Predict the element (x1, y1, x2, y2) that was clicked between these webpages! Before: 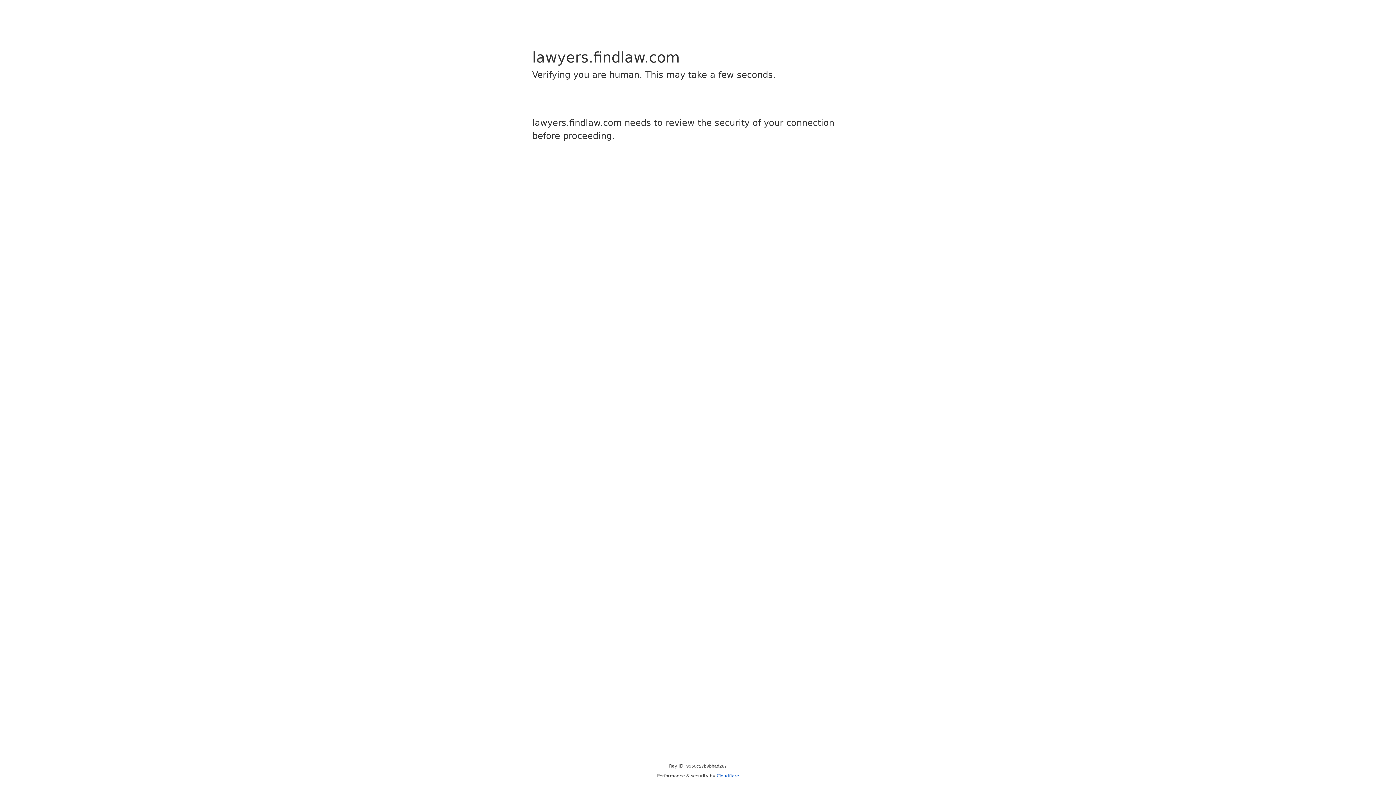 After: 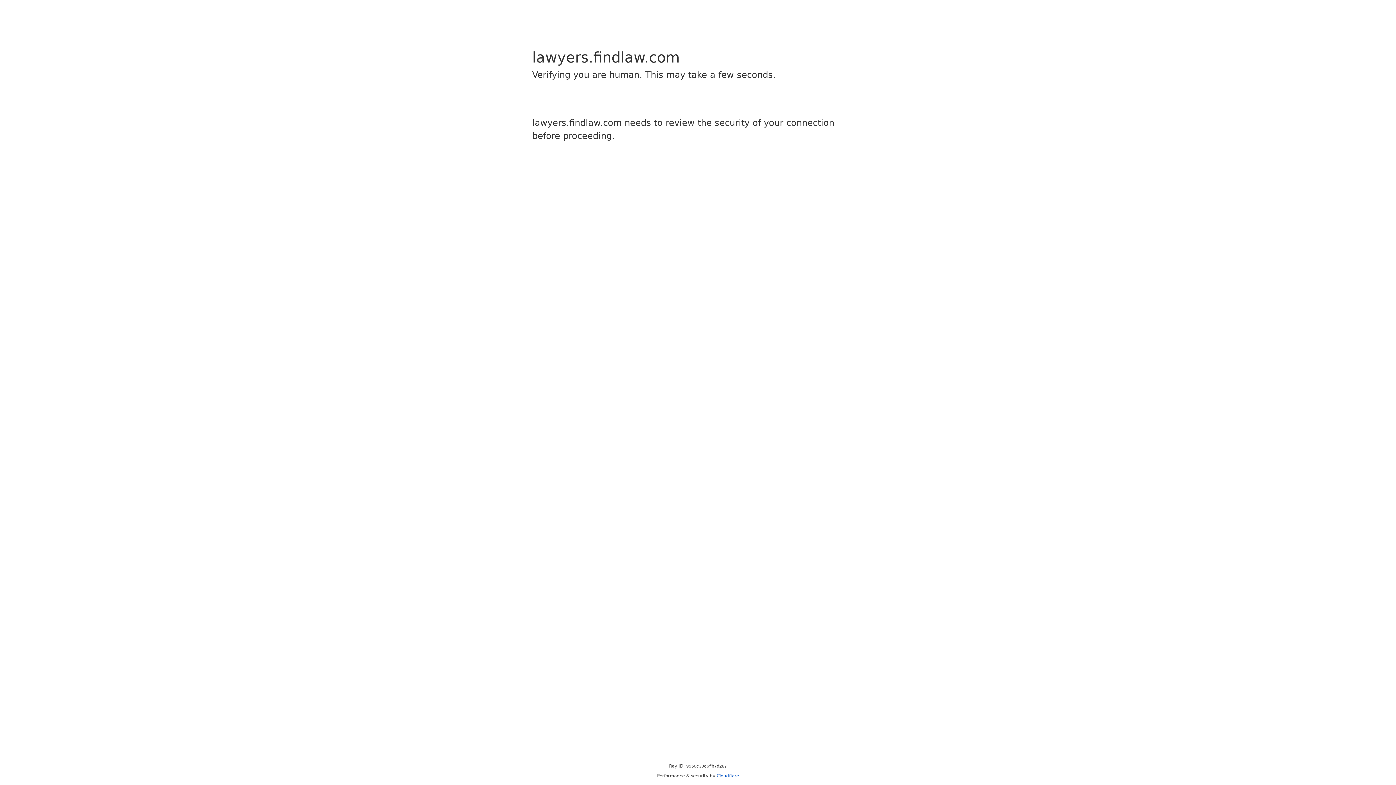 Action: label: Cloudflare bbox: (716, 773, 739, 778)